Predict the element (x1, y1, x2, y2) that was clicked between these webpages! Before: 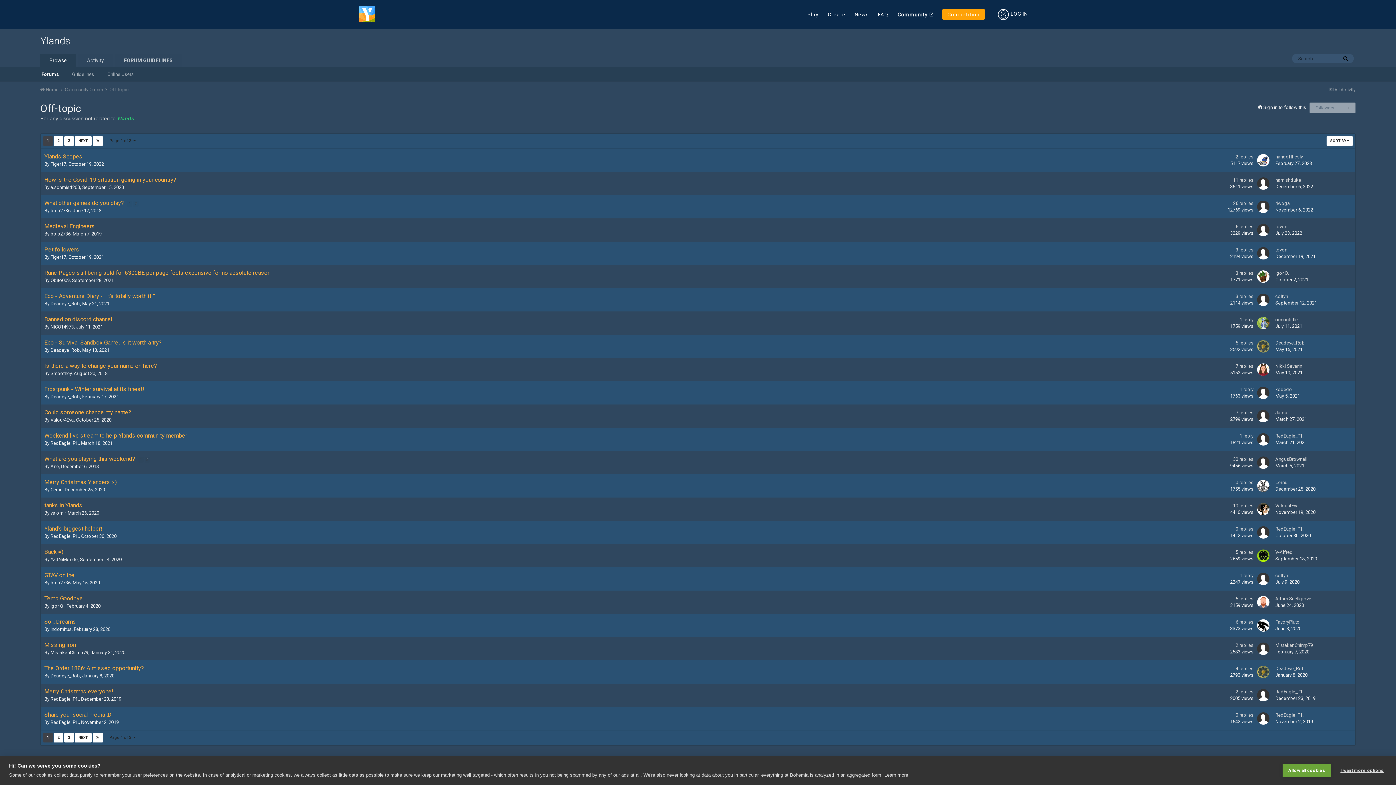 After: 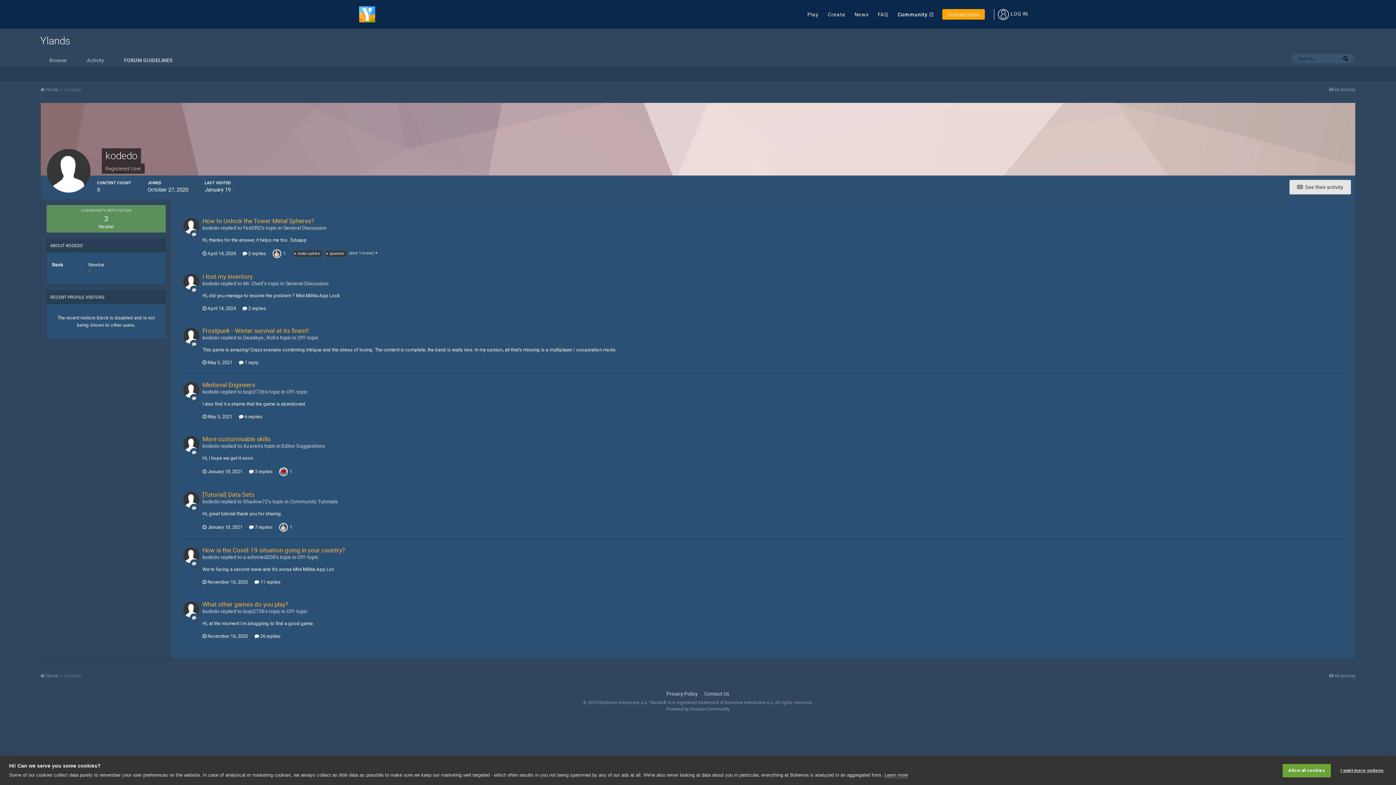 Action: bbox: (1257, 386, 1269, 399)